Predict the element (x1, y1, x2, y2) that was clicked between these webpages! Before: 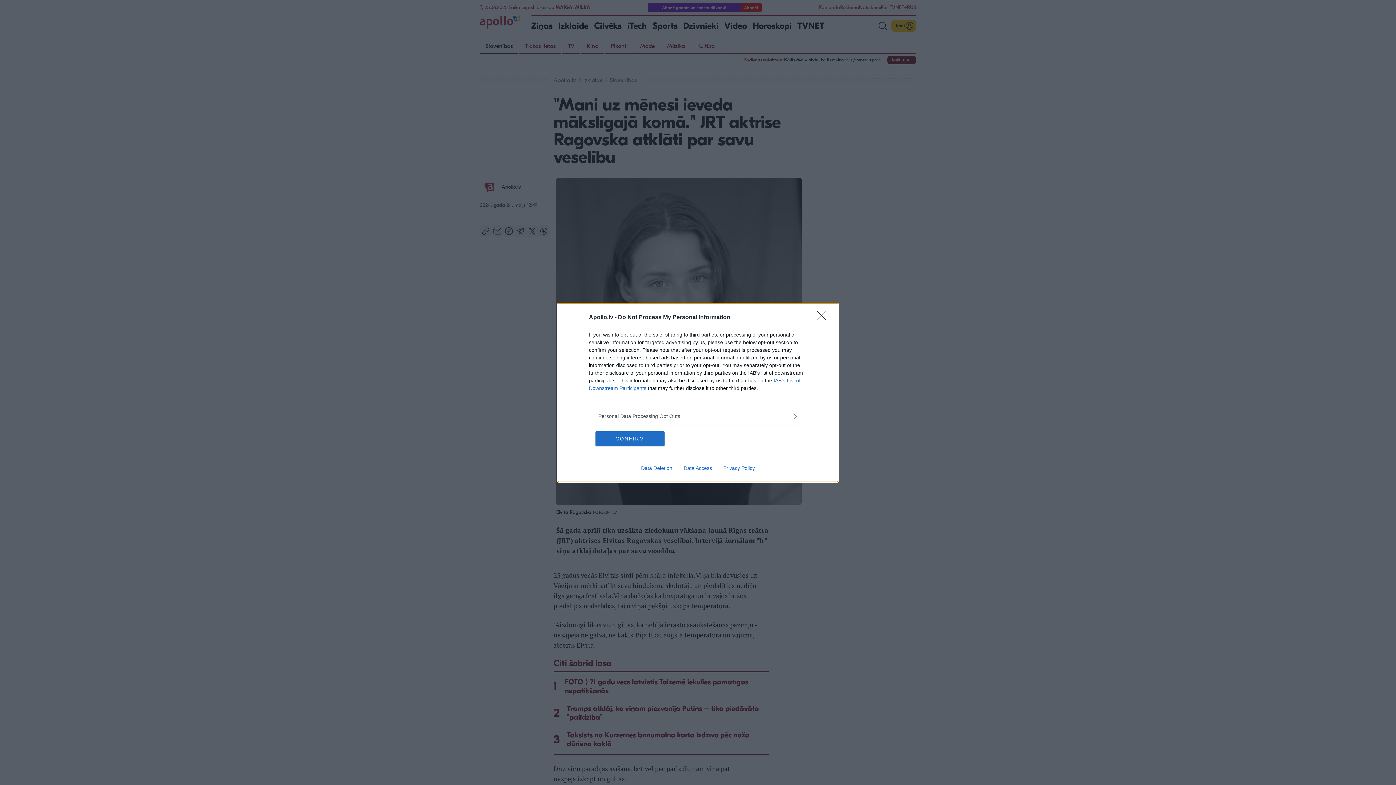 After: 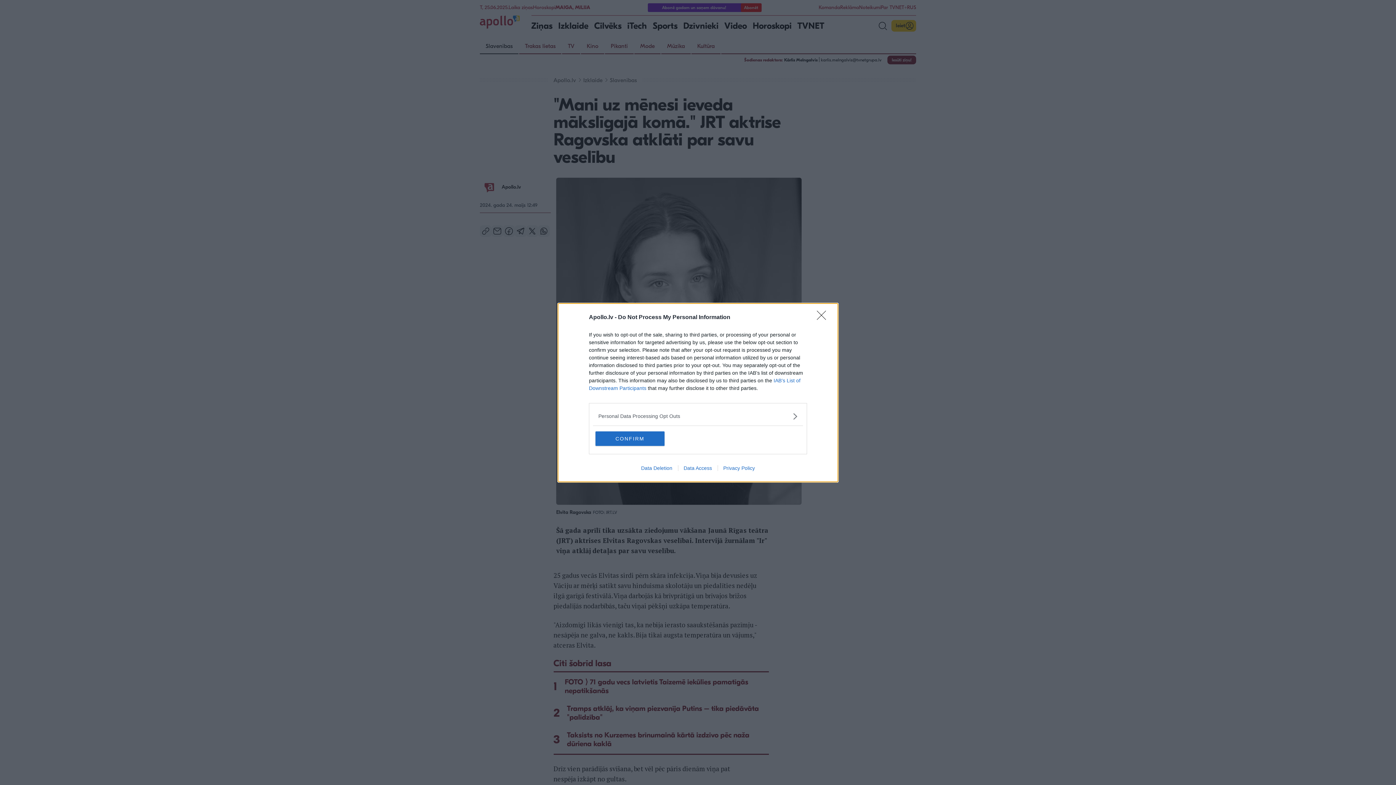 Action: label: Privacy Policy bbox: (717, 465, 760, 471)